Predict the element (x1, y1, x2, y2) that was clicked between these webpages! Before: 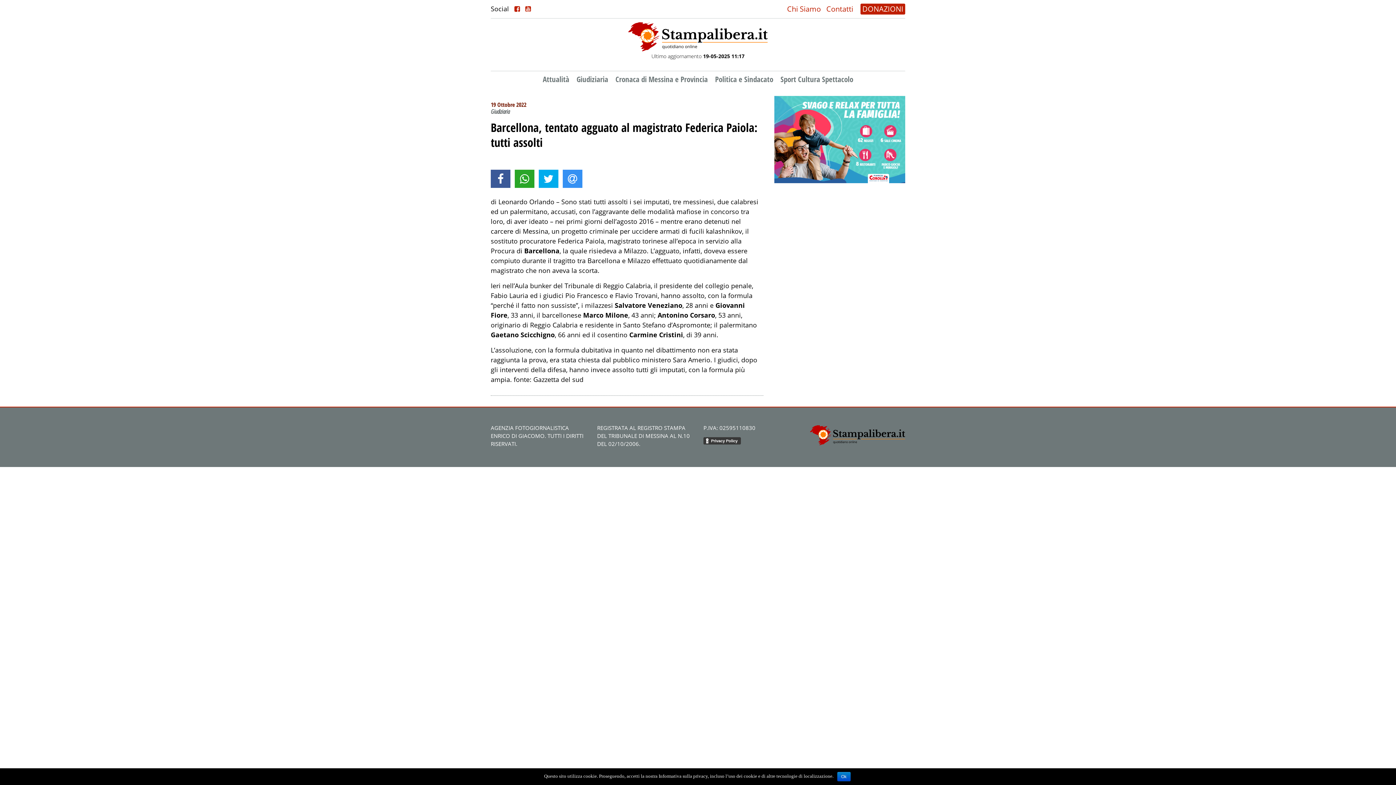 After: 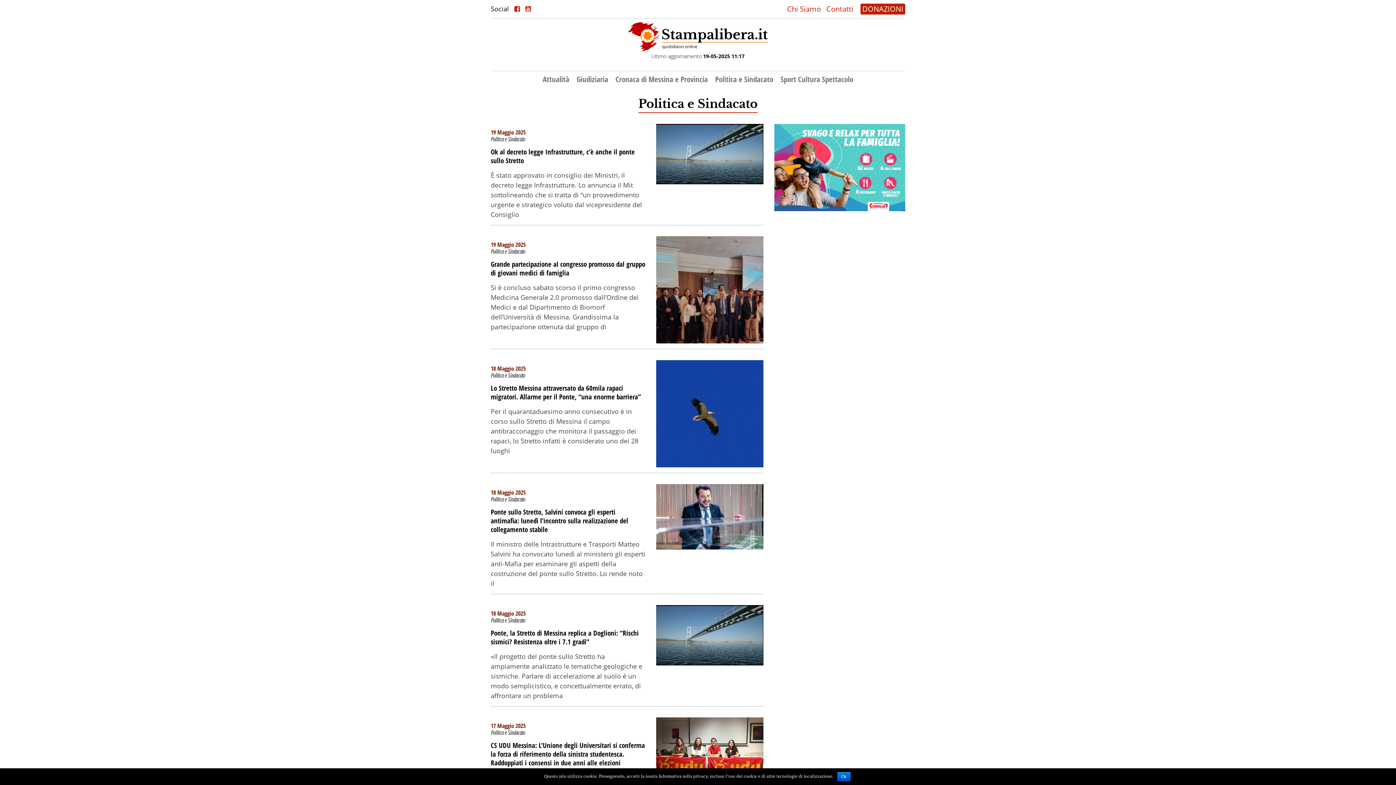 Action: label: Politica e Sindacato bbox: (715, 74, 773, 84)